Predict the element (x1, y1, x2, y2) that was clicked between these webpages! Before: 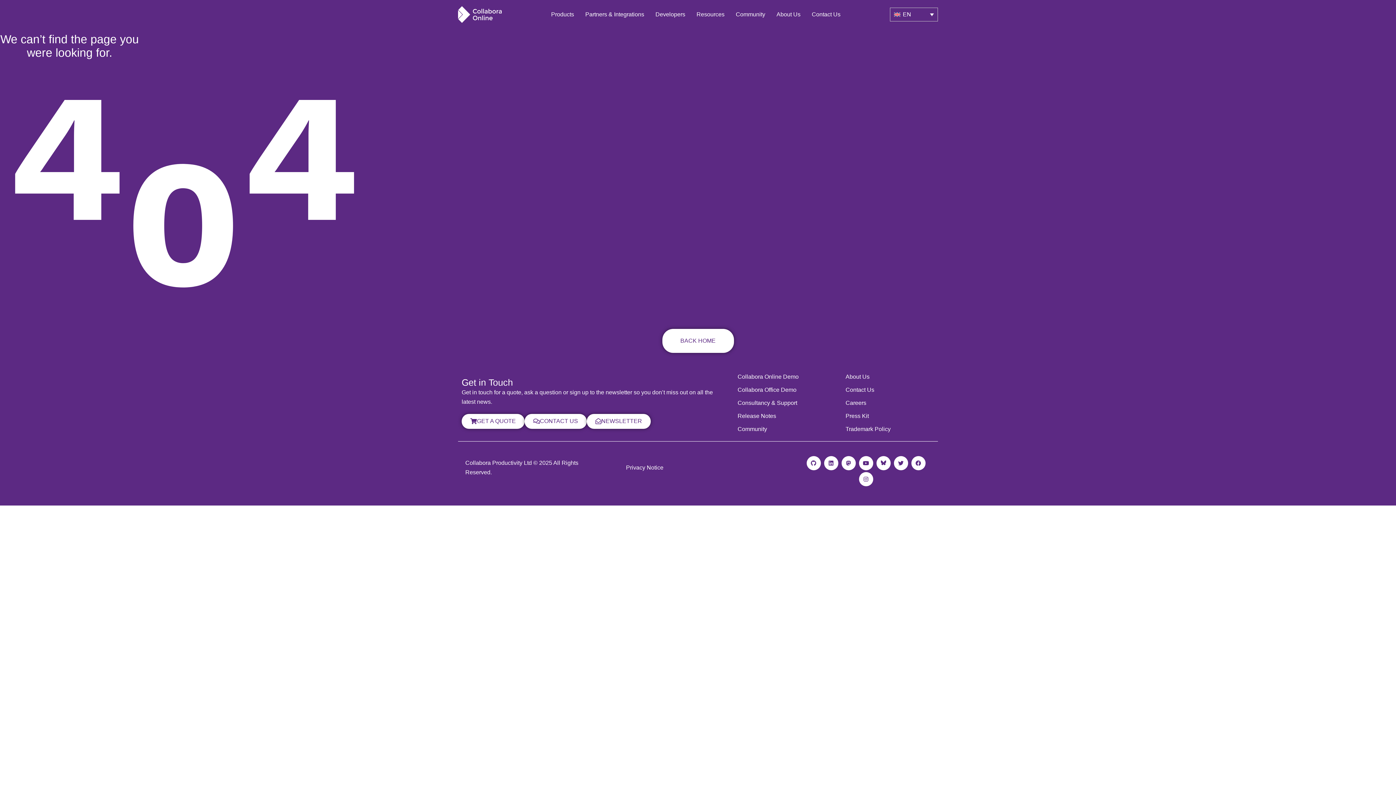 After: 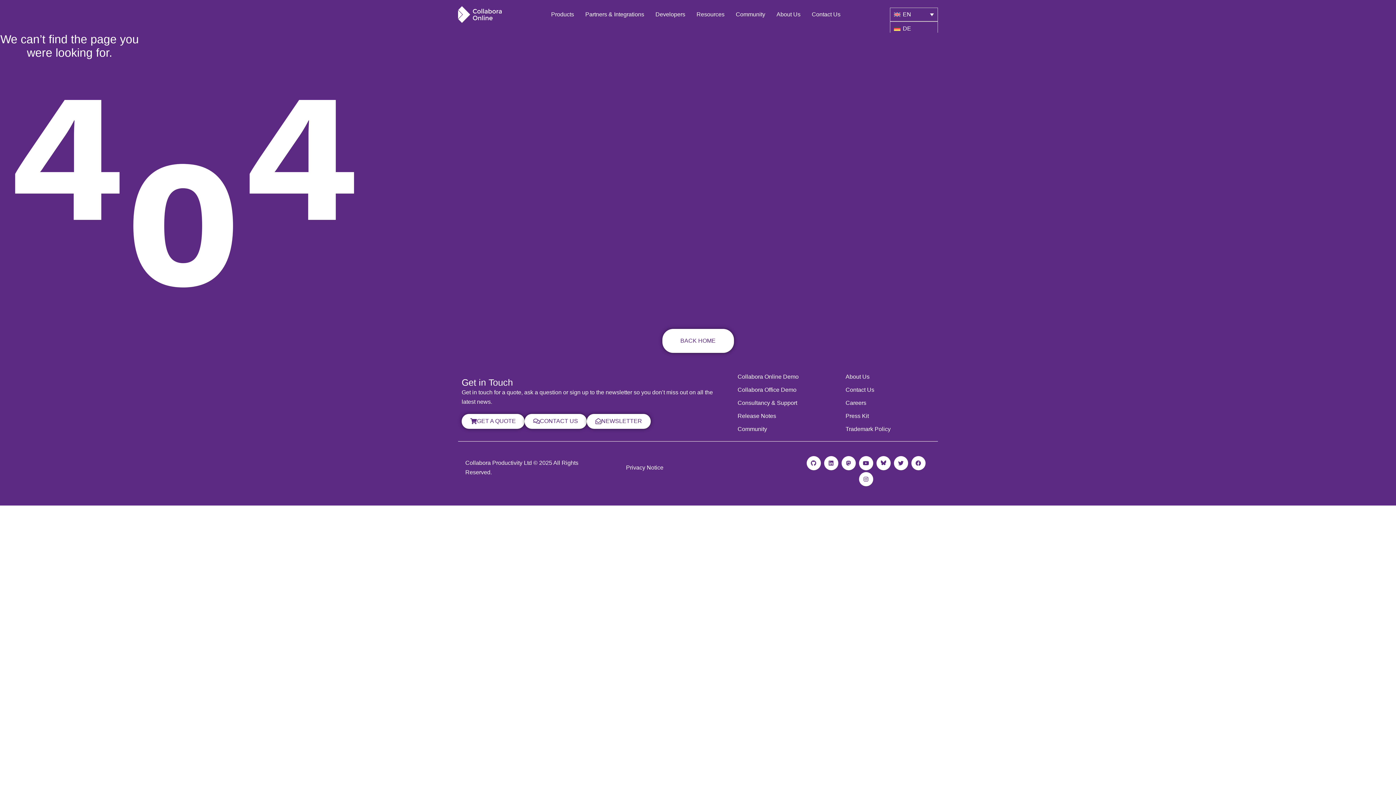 Action: bbox: (890, 7, 938, 21) label: EN